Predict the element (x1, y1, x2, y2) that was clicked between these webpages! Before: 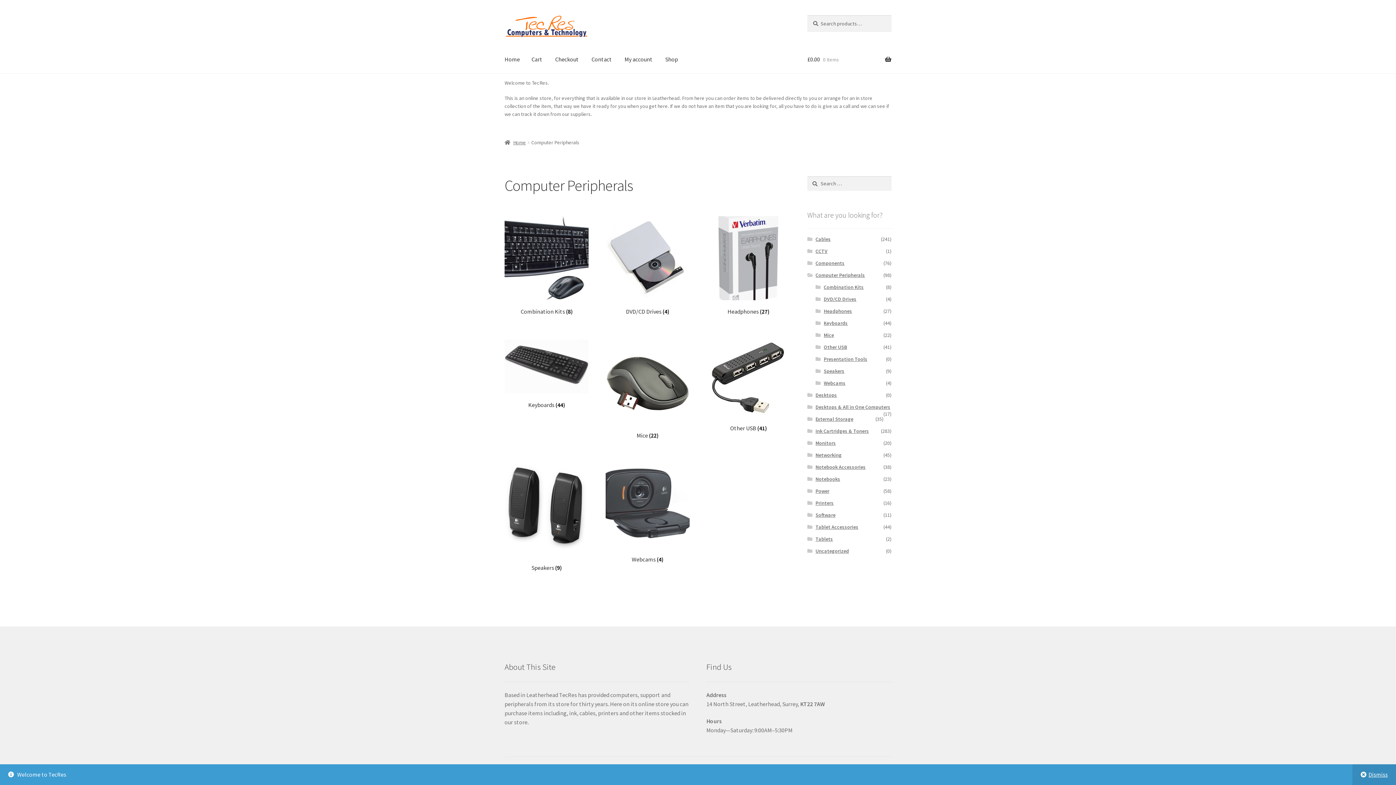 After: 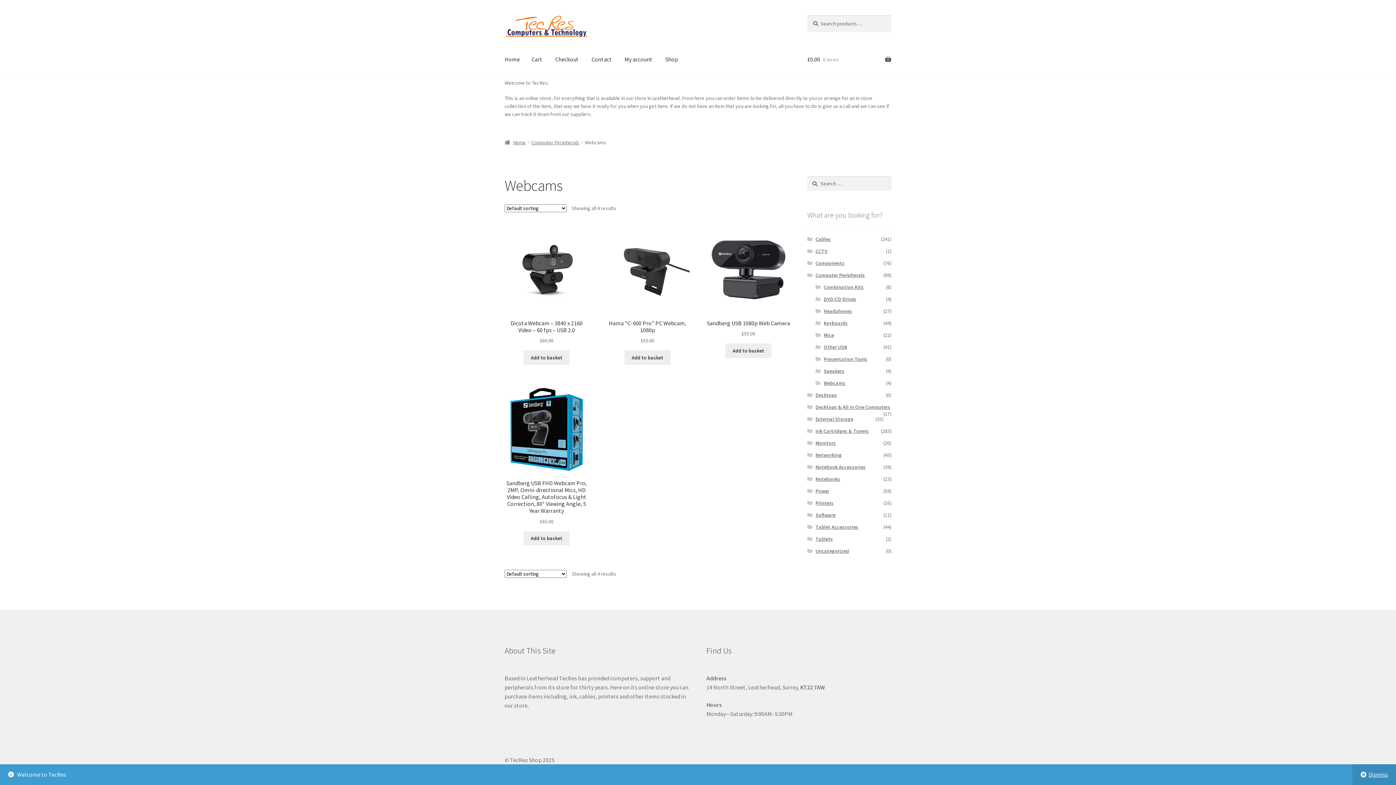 Action: bbox: (823, 380, 845, 386) label: Webcams